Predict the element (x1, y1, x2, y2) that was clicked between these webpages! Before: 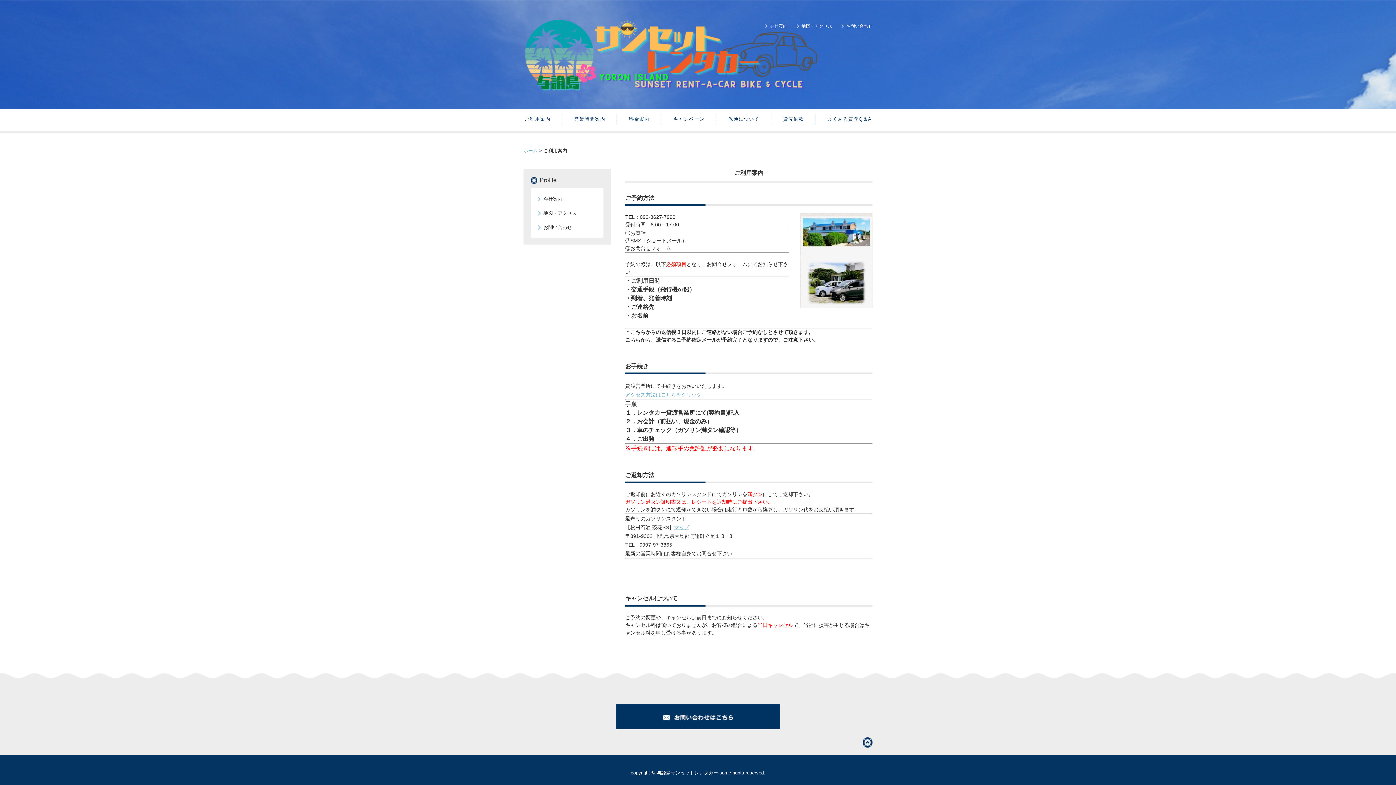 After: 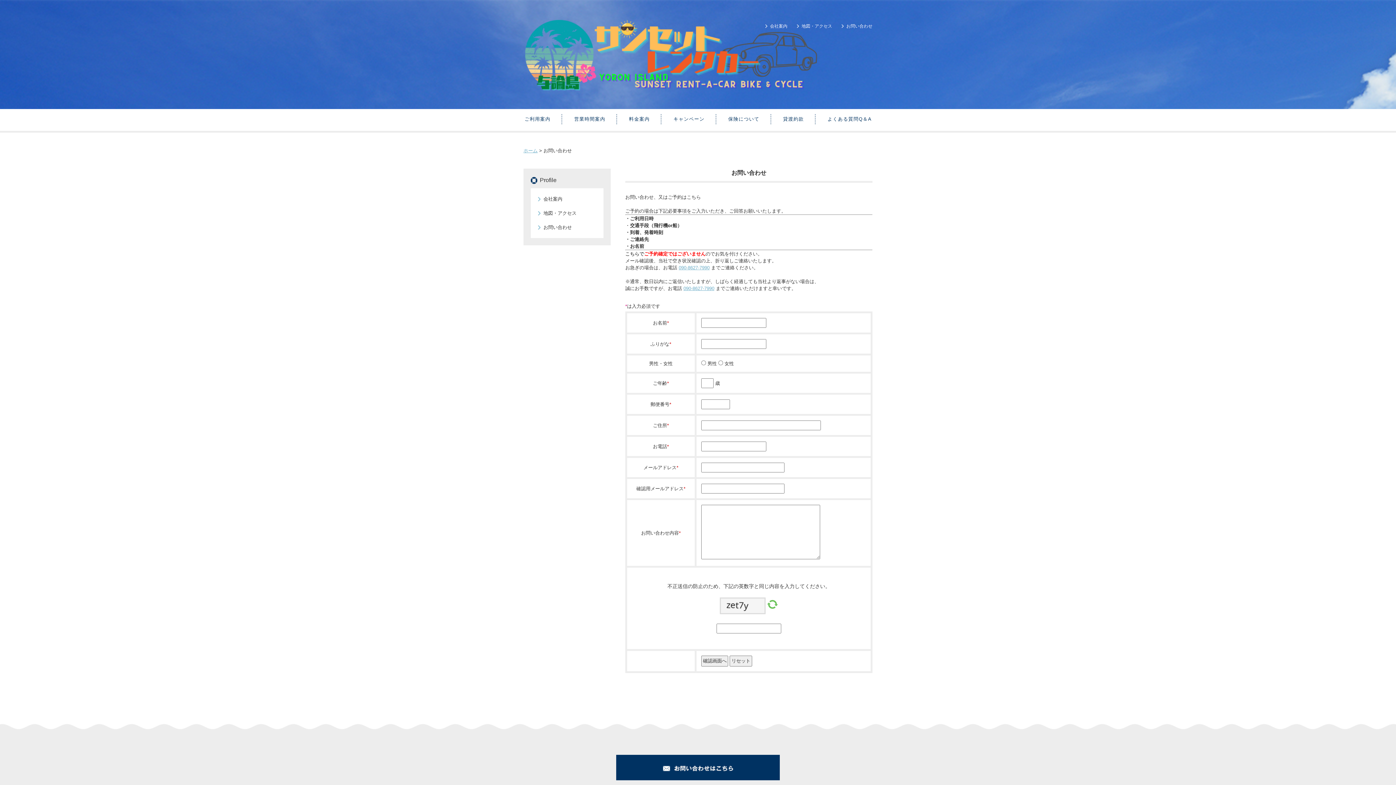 Action: bbox: (538, 220, 596, 234) label: お問い合わせ